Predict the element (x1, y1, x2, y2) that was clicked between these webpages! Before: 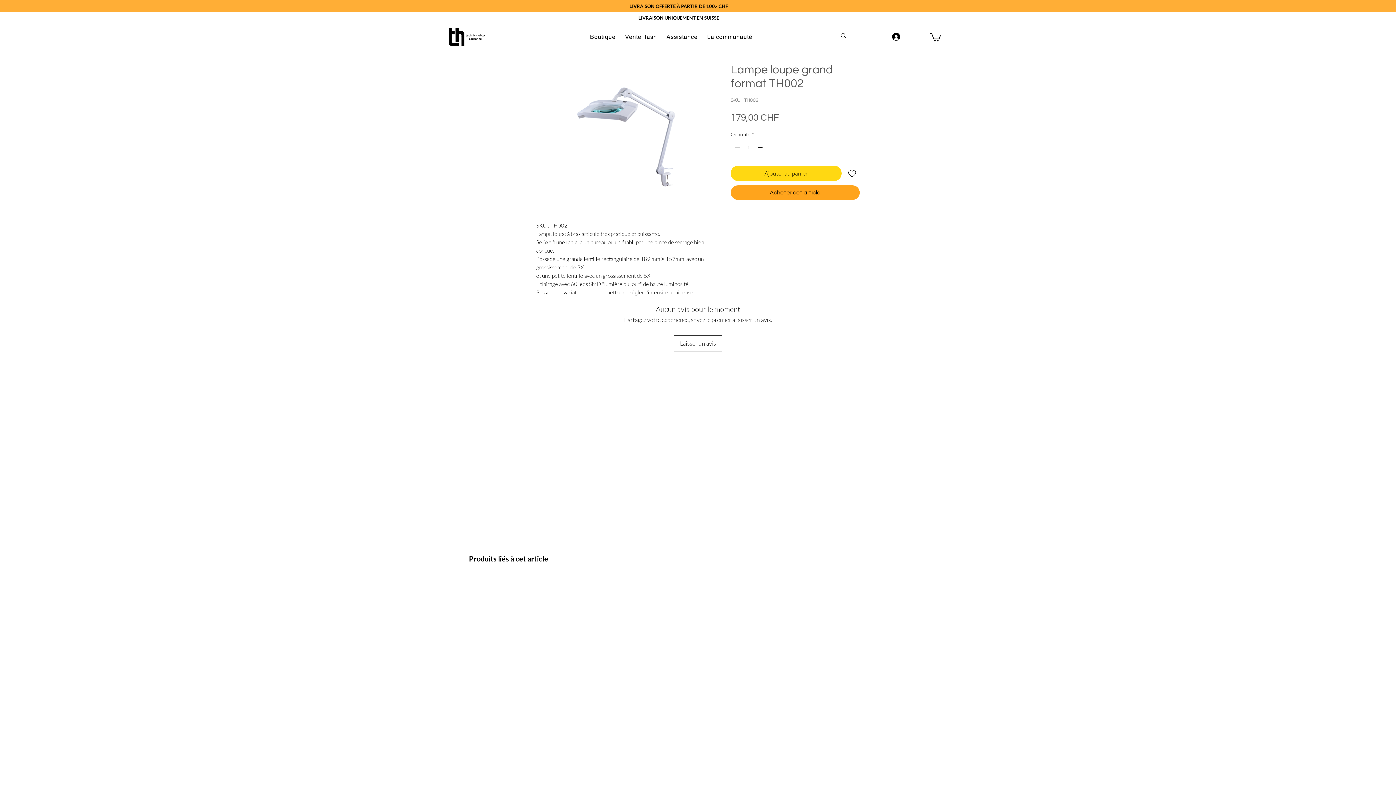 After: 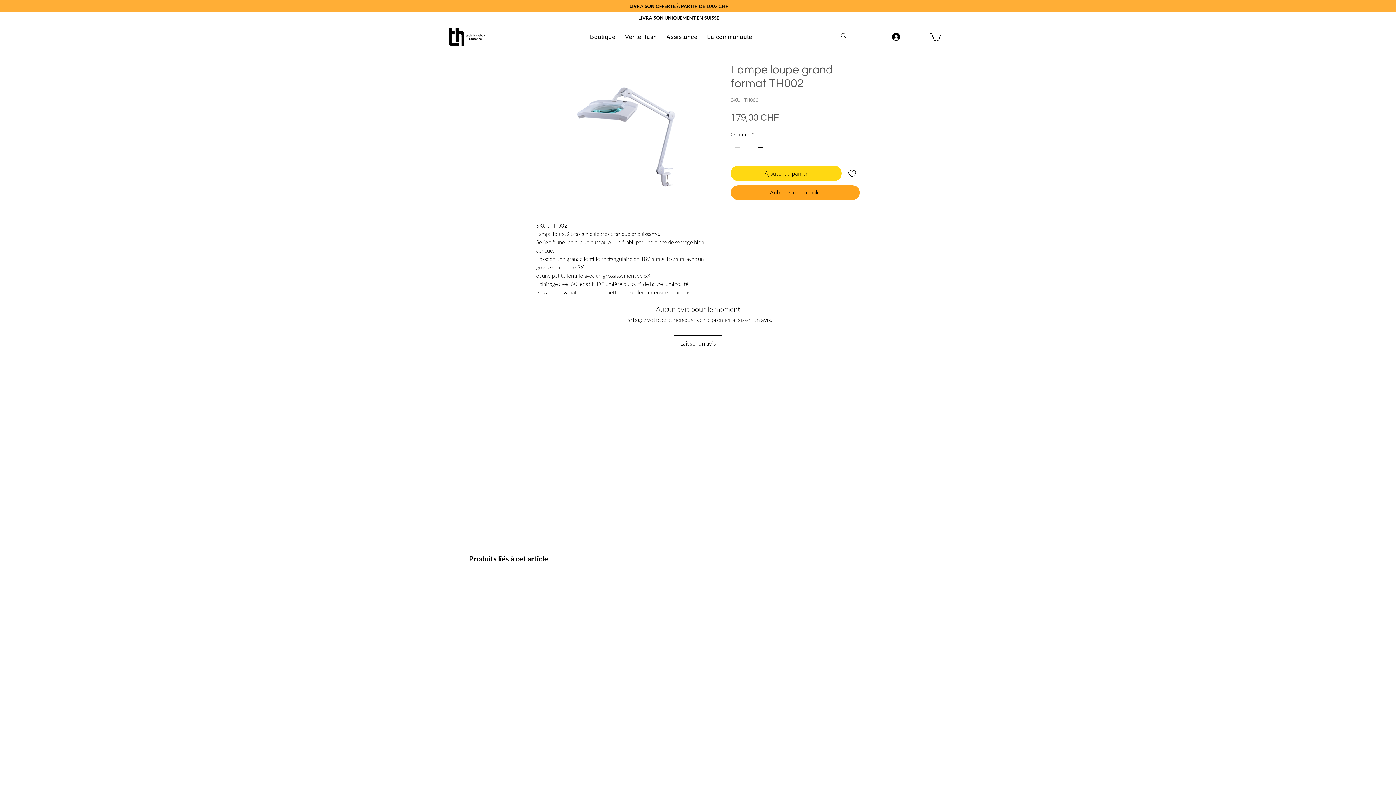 Action: label: Increment bbox: (756, 141, 765, 153)